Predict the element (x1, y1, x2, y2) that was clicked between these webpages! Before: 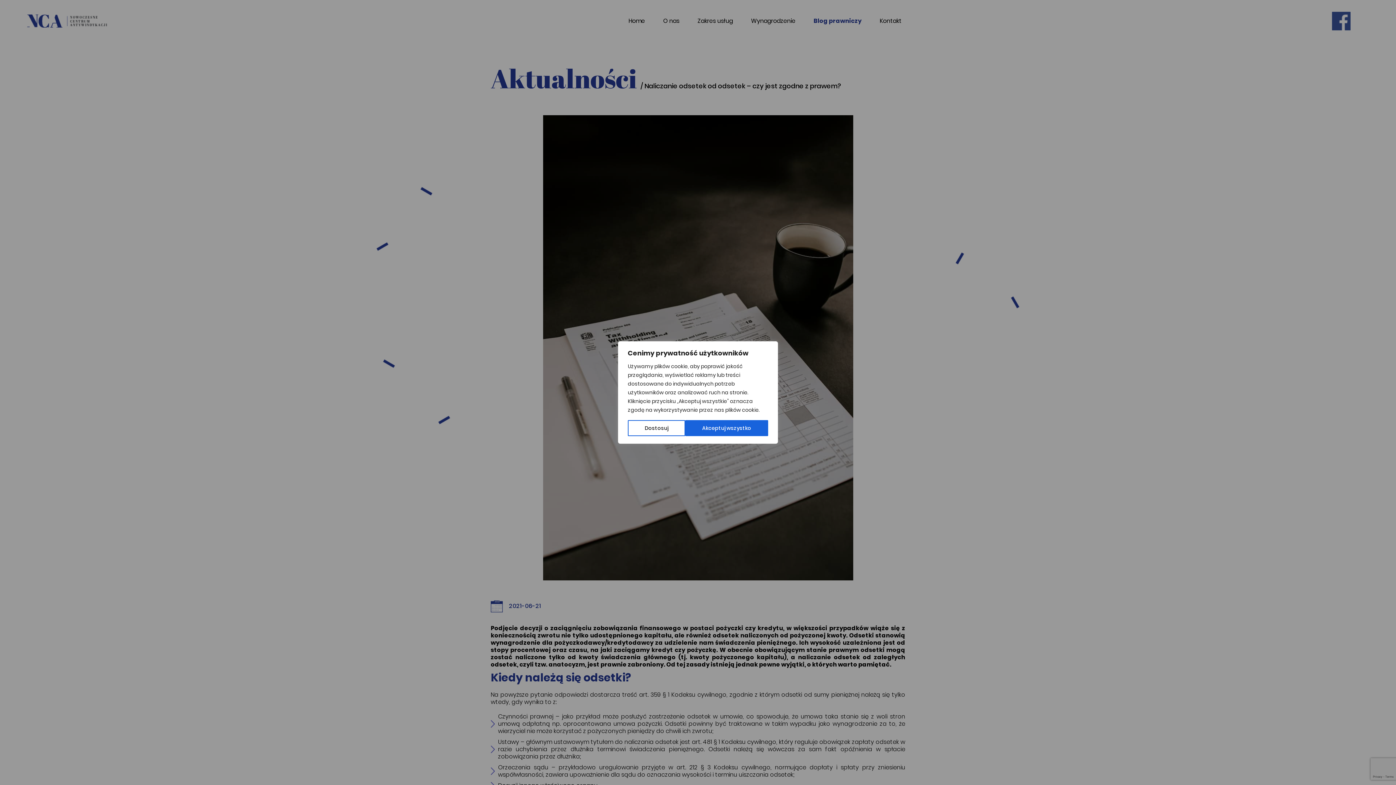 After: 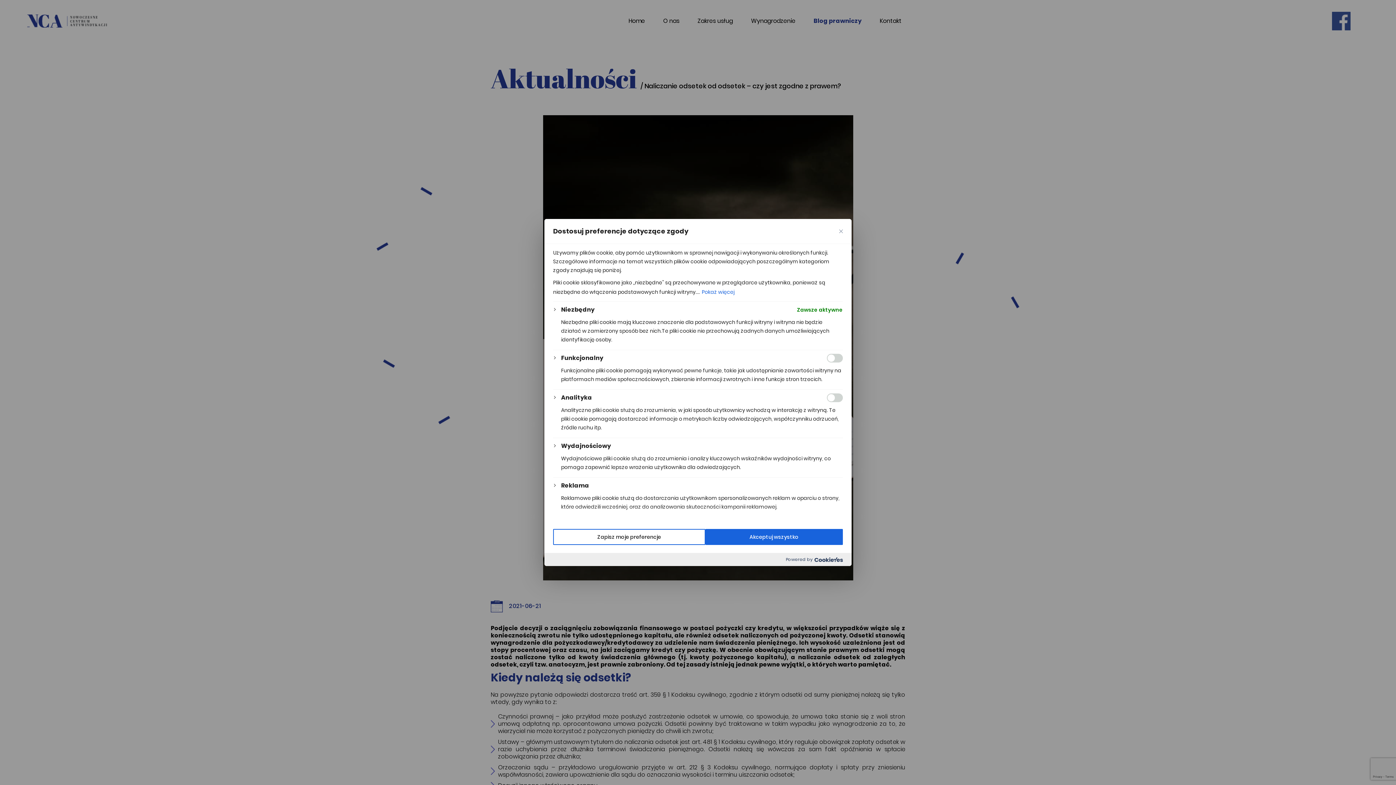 Action: bbox: (628, 420, 685, 436) label: Dostosuj